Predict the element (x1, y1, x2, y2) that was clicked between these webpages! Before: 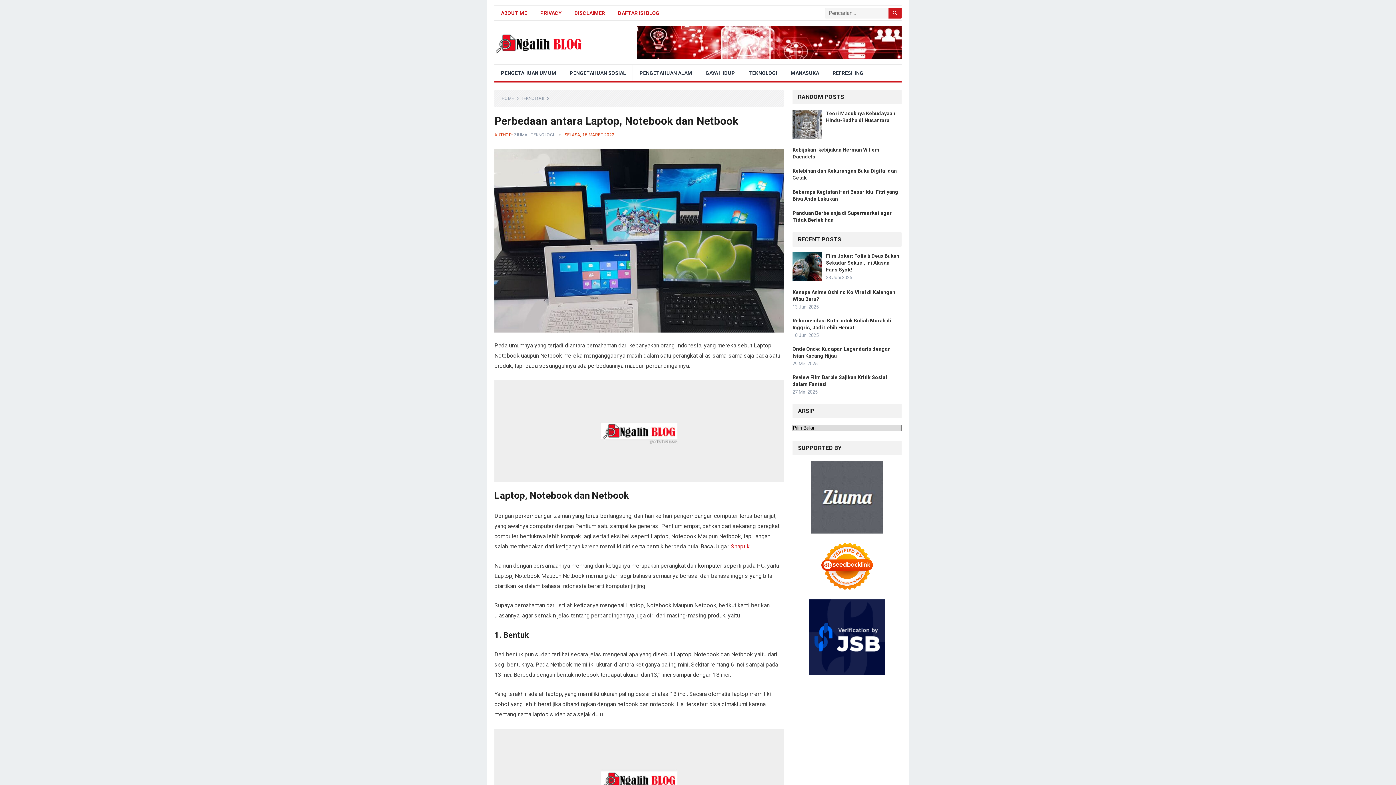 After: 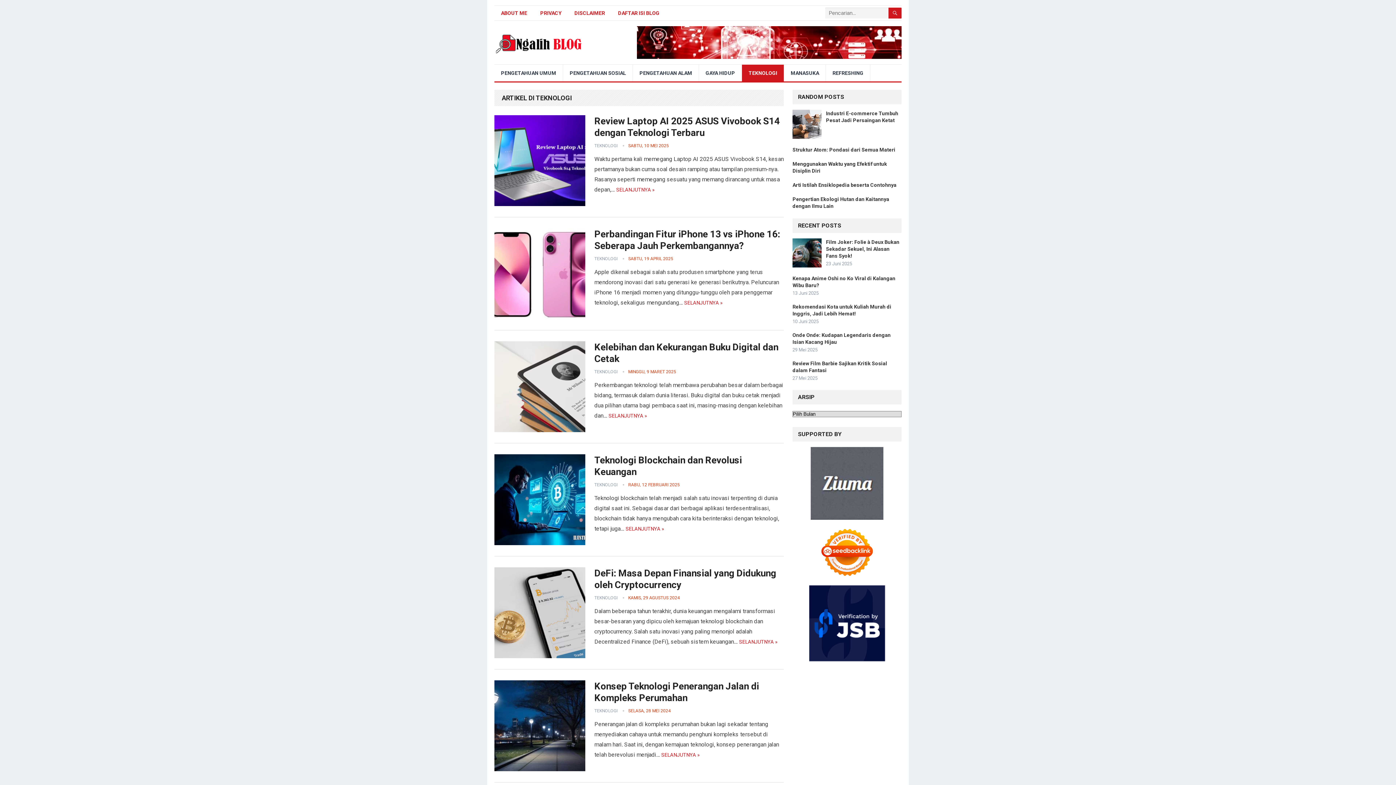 Action: bbox: (742, 64, 784, 81) label: TEKNOLOGI